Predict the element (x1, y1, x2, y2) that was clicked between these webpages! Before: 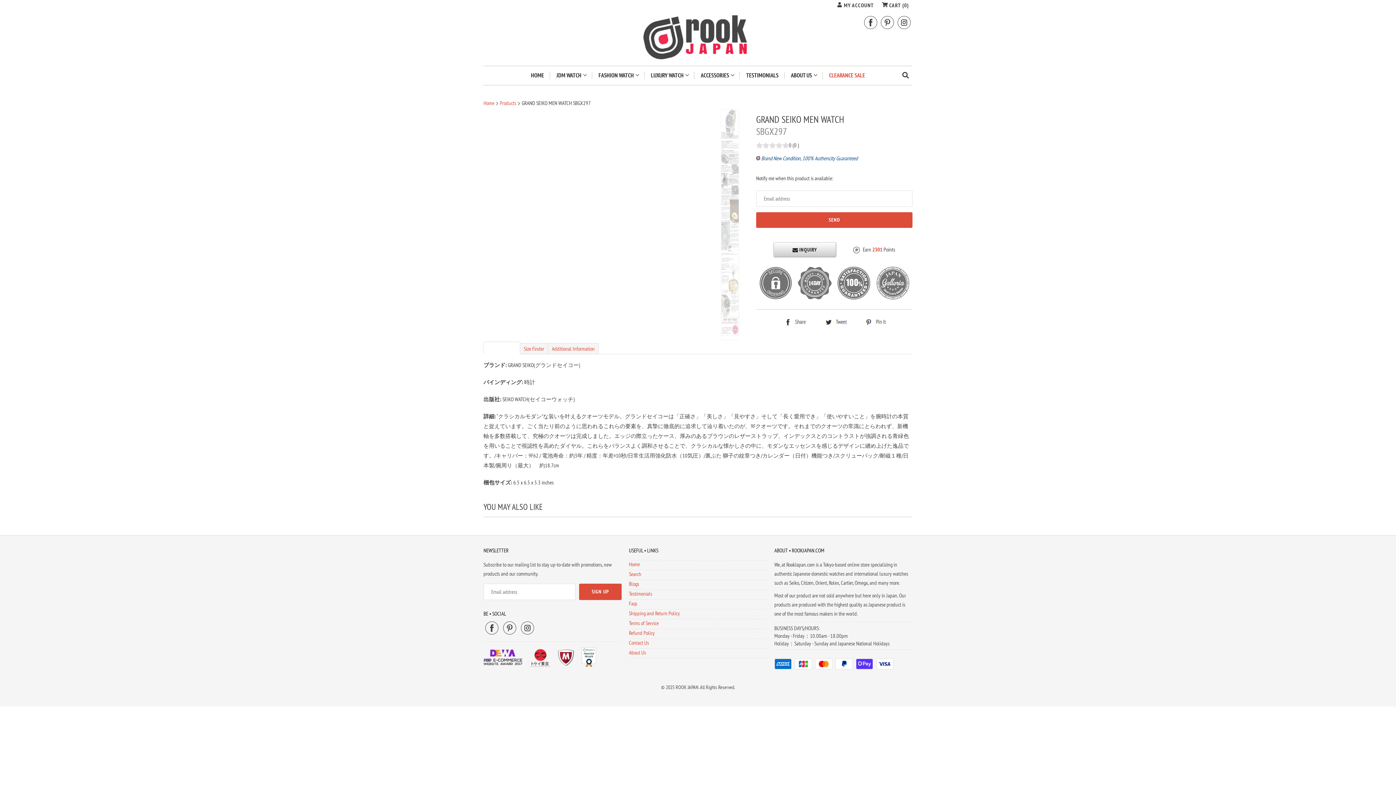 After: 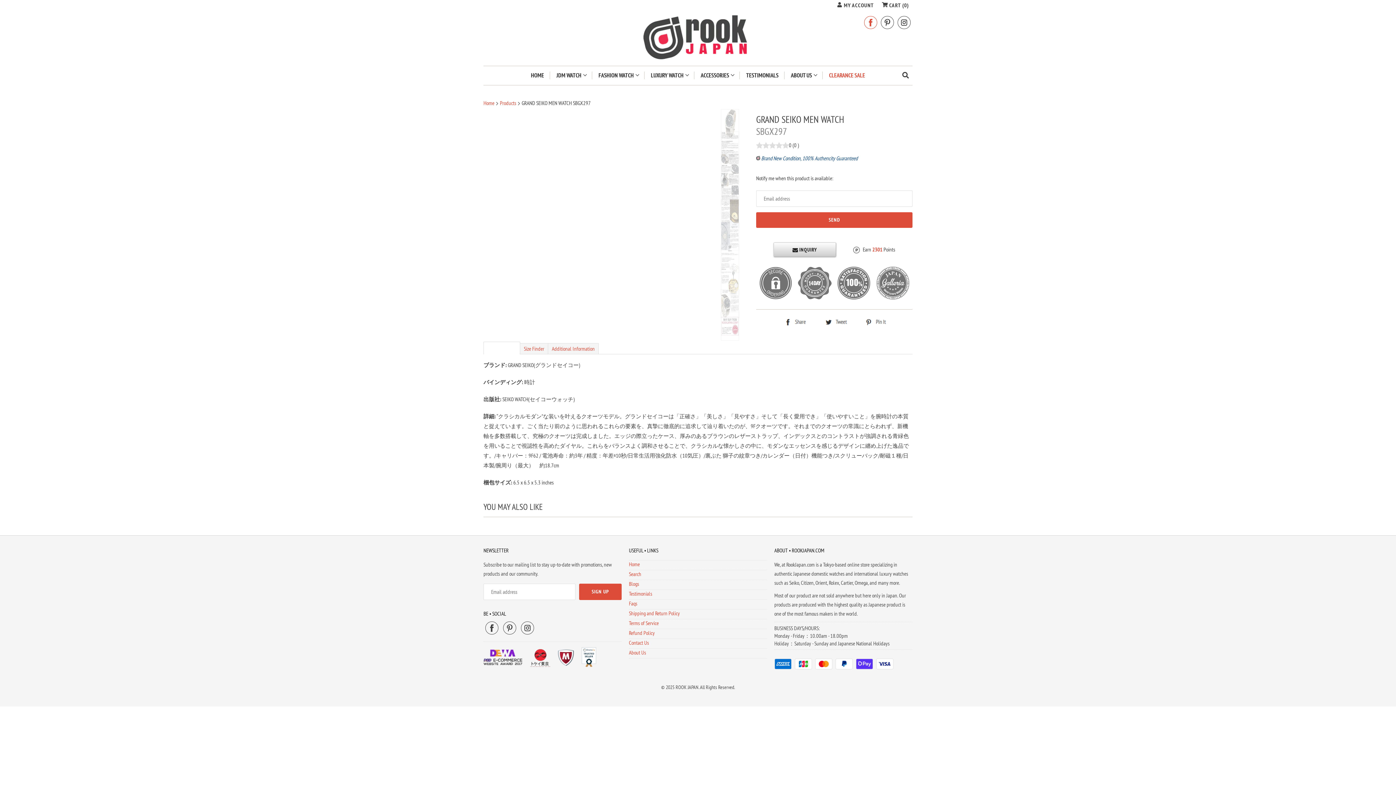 Action: bbox: (864, 14, 877, 30)